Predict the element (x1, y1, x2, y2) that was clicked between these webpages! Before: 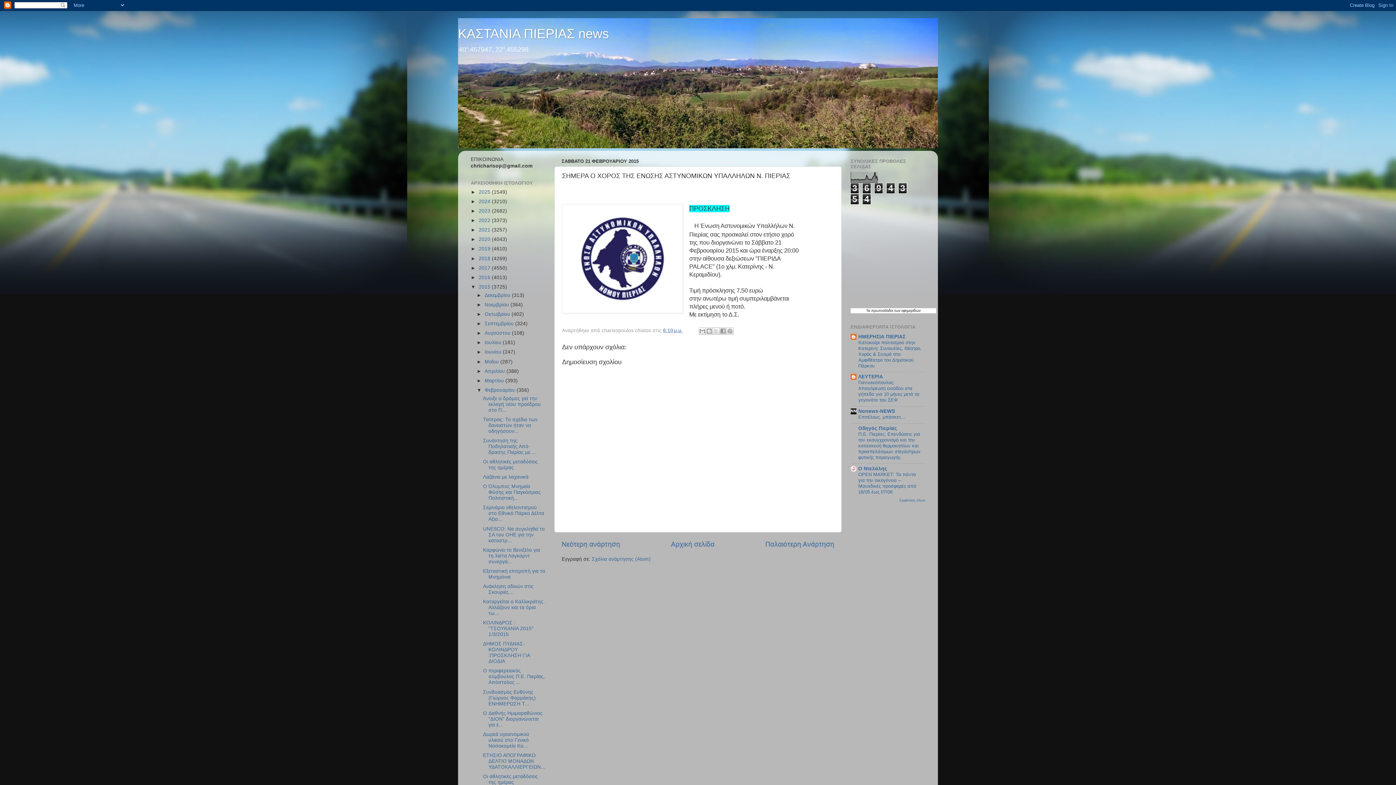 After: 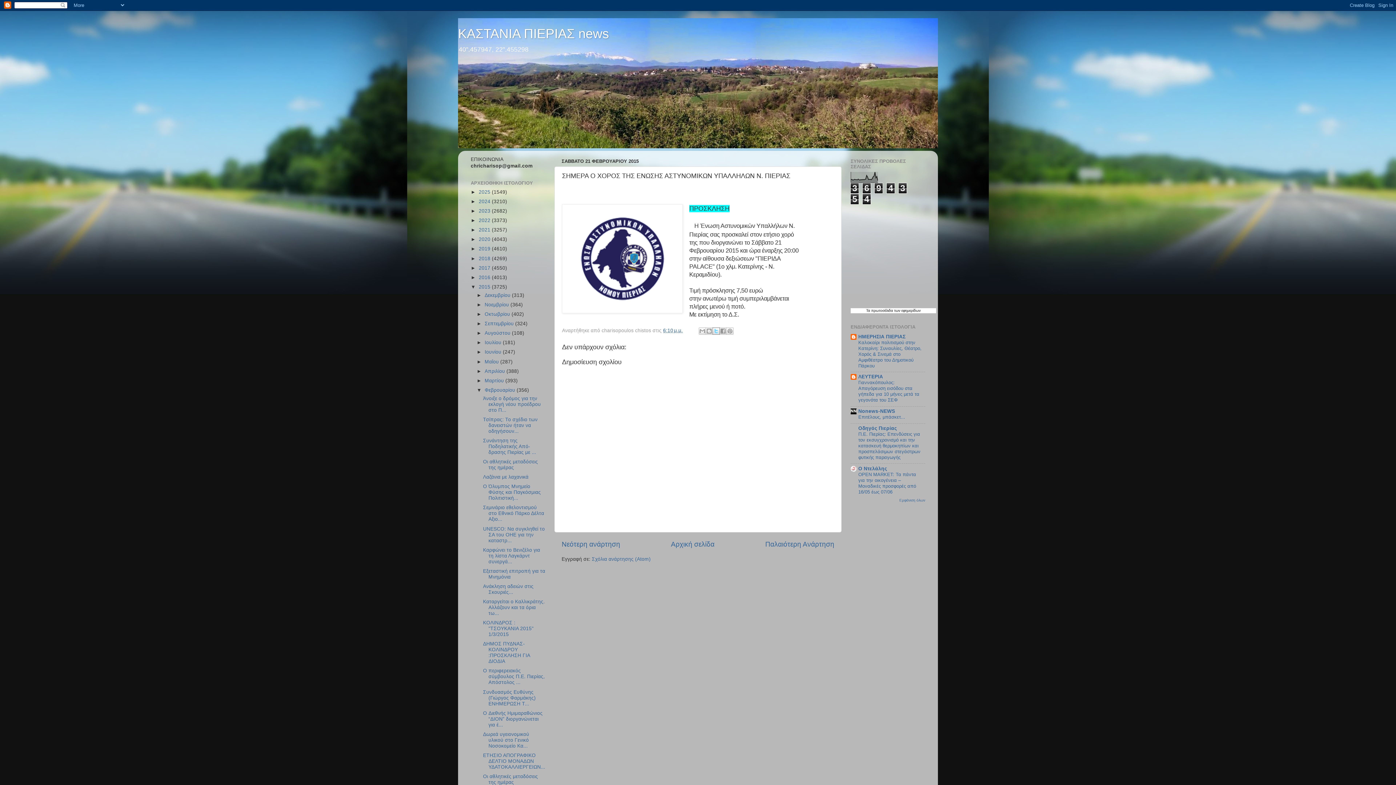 Action: bbox: (712, 327, 719, 334) label: Κοινοποίηση στο X